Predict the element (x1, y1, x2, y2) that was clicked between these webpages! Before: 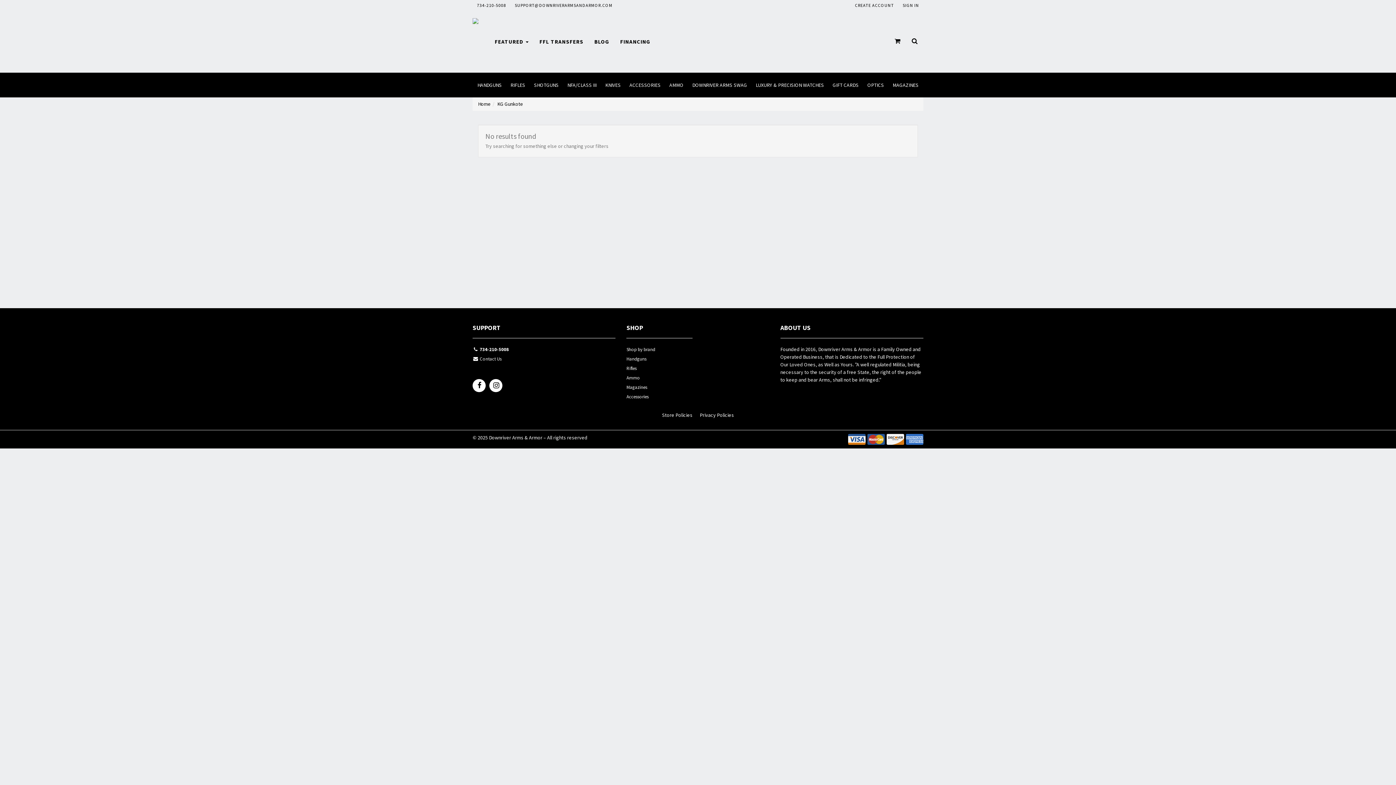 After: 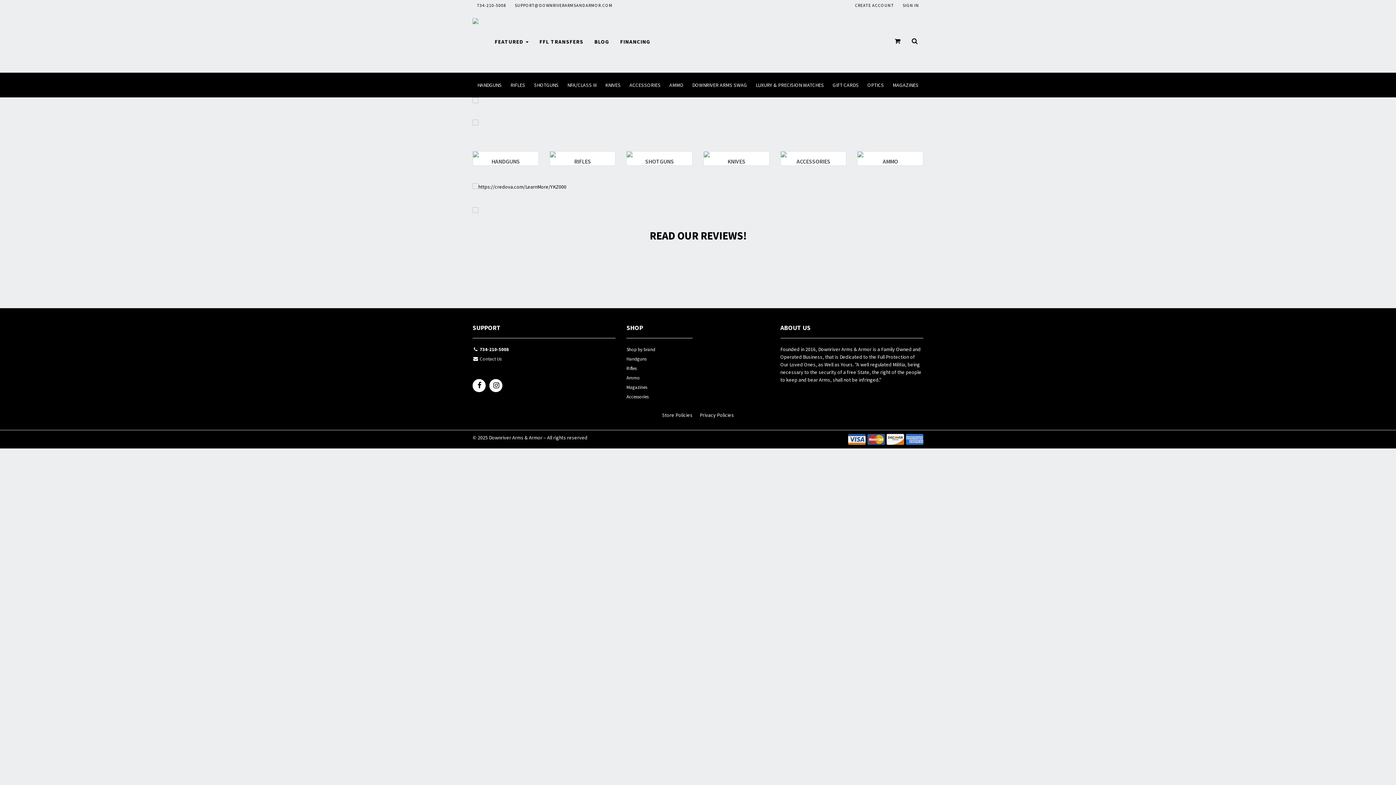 Action: label: Home bbox: (478, 100, 490, 107)